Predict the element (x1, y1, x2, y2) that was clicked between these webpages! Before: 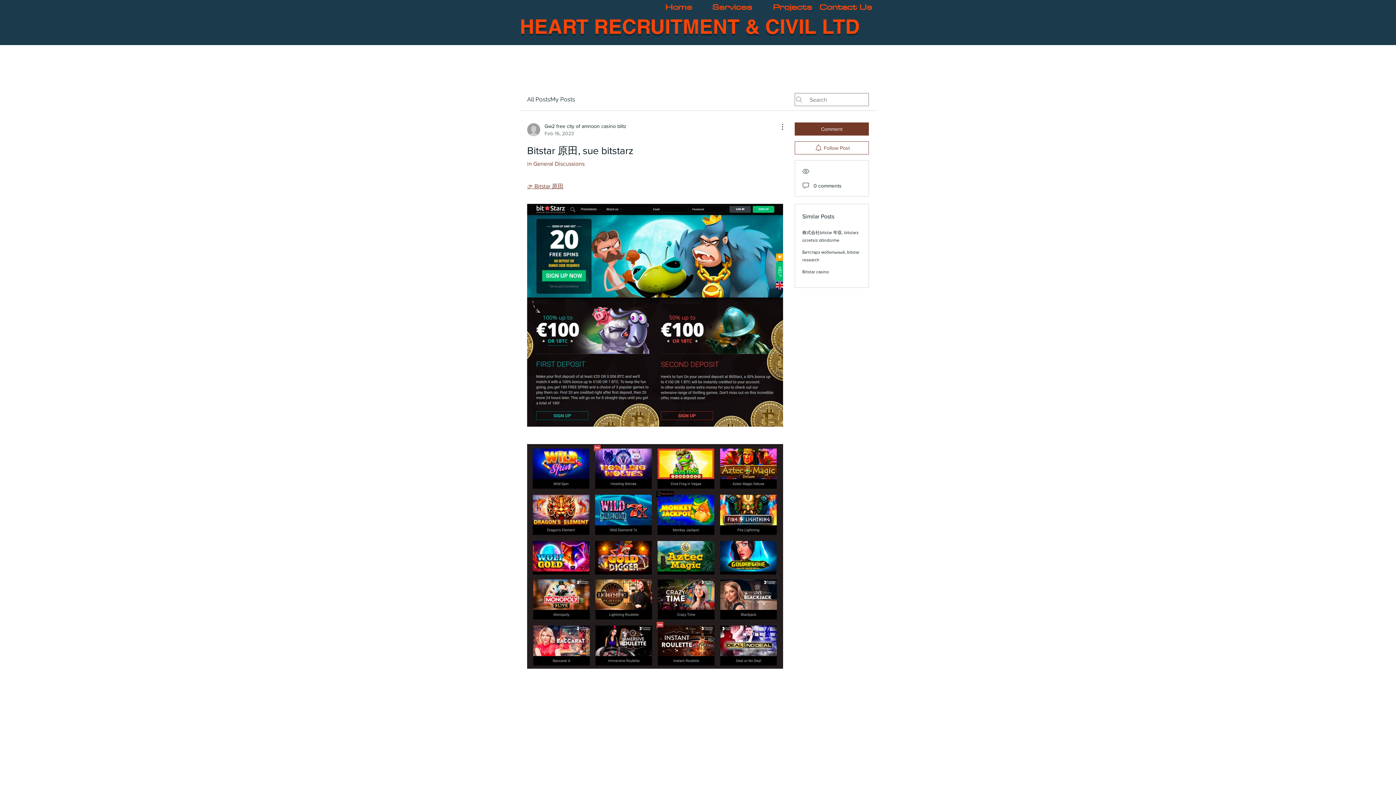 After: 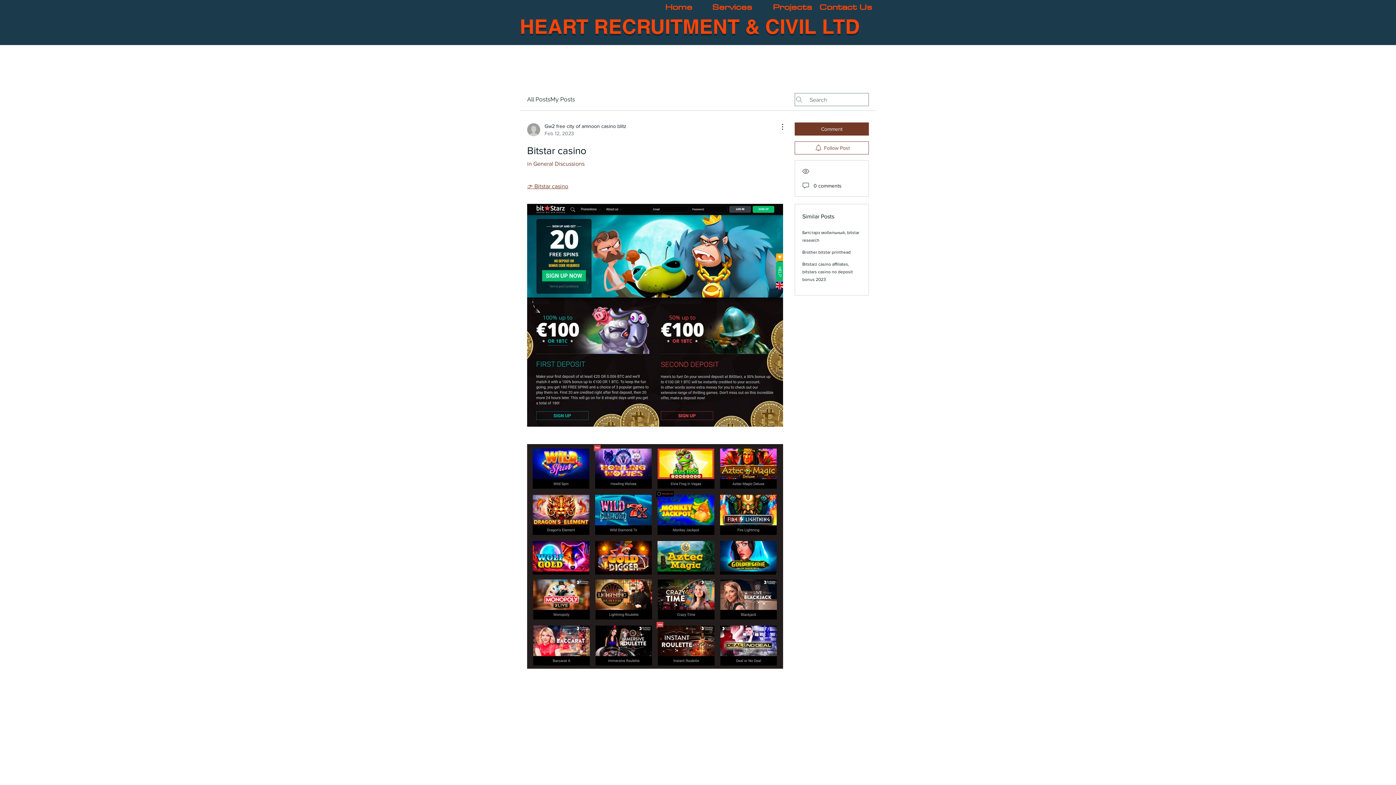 Action: label: Bitstar casino bbox: (802, 269, 829, 274)